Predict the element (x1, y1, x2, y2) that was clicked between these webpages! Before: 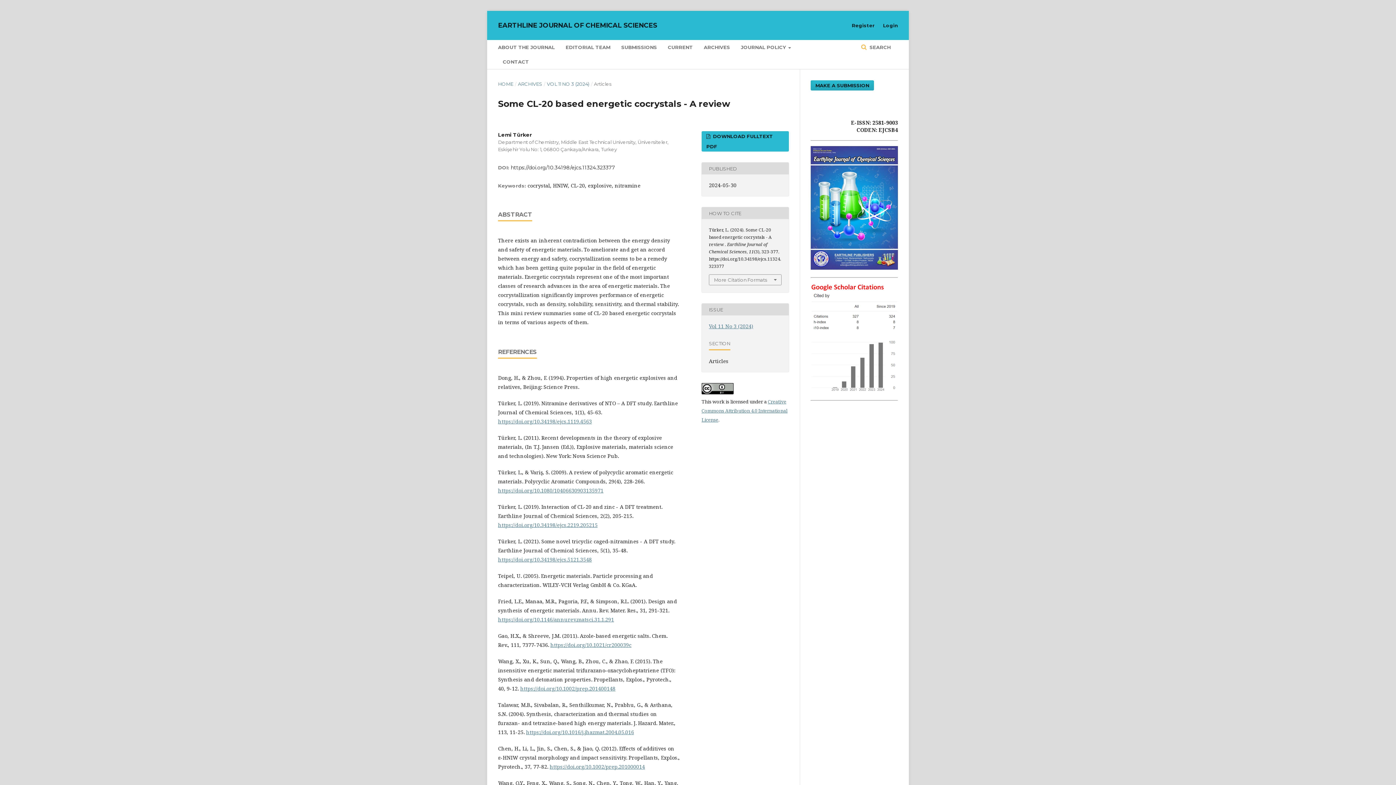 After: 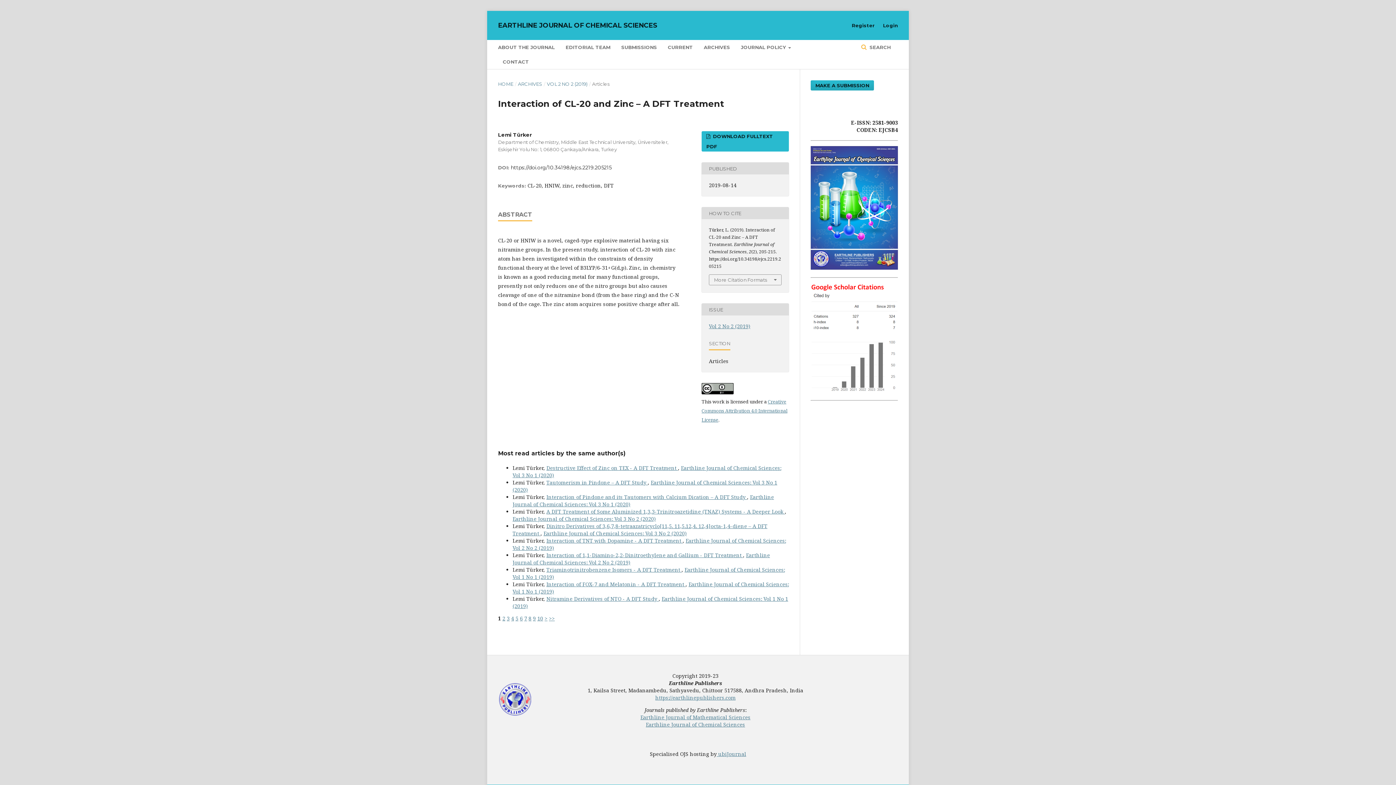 Action: bbox: (498, 521, 597, 528) label: https://doi.org/10.34198/ejcs.2219.205215